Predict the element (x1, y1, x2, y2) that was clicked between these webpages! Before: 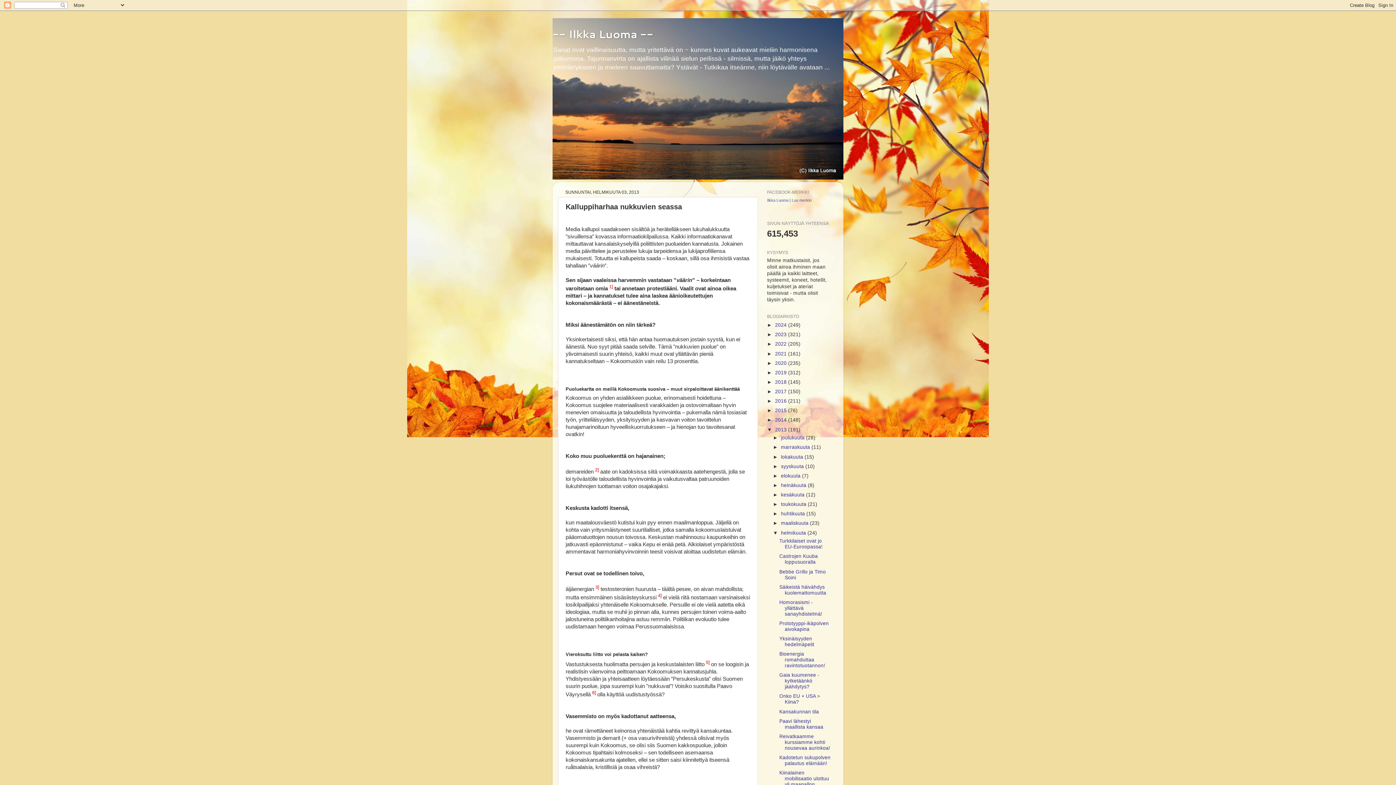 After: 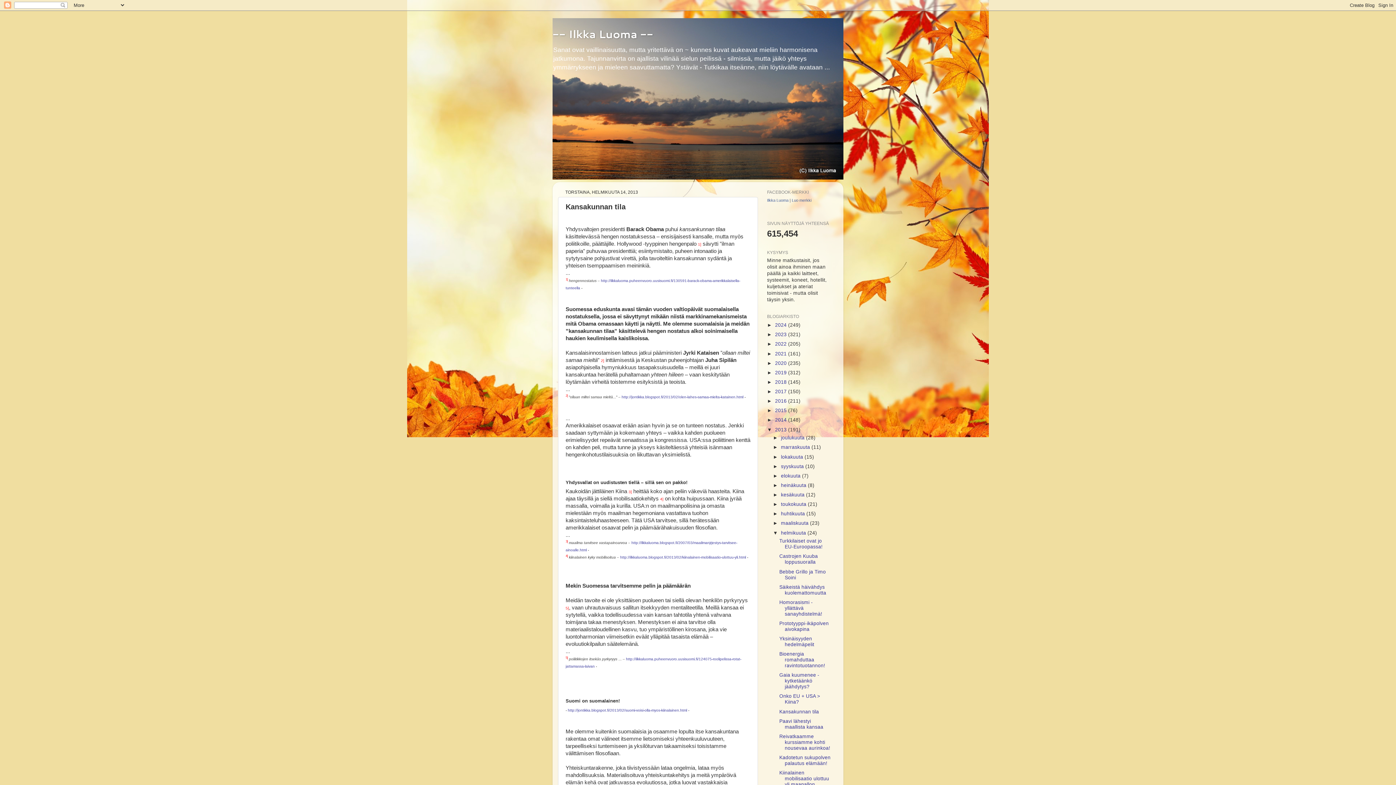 Action: label: Kansakunnan tila bbox: (779, 709, 819, 714)